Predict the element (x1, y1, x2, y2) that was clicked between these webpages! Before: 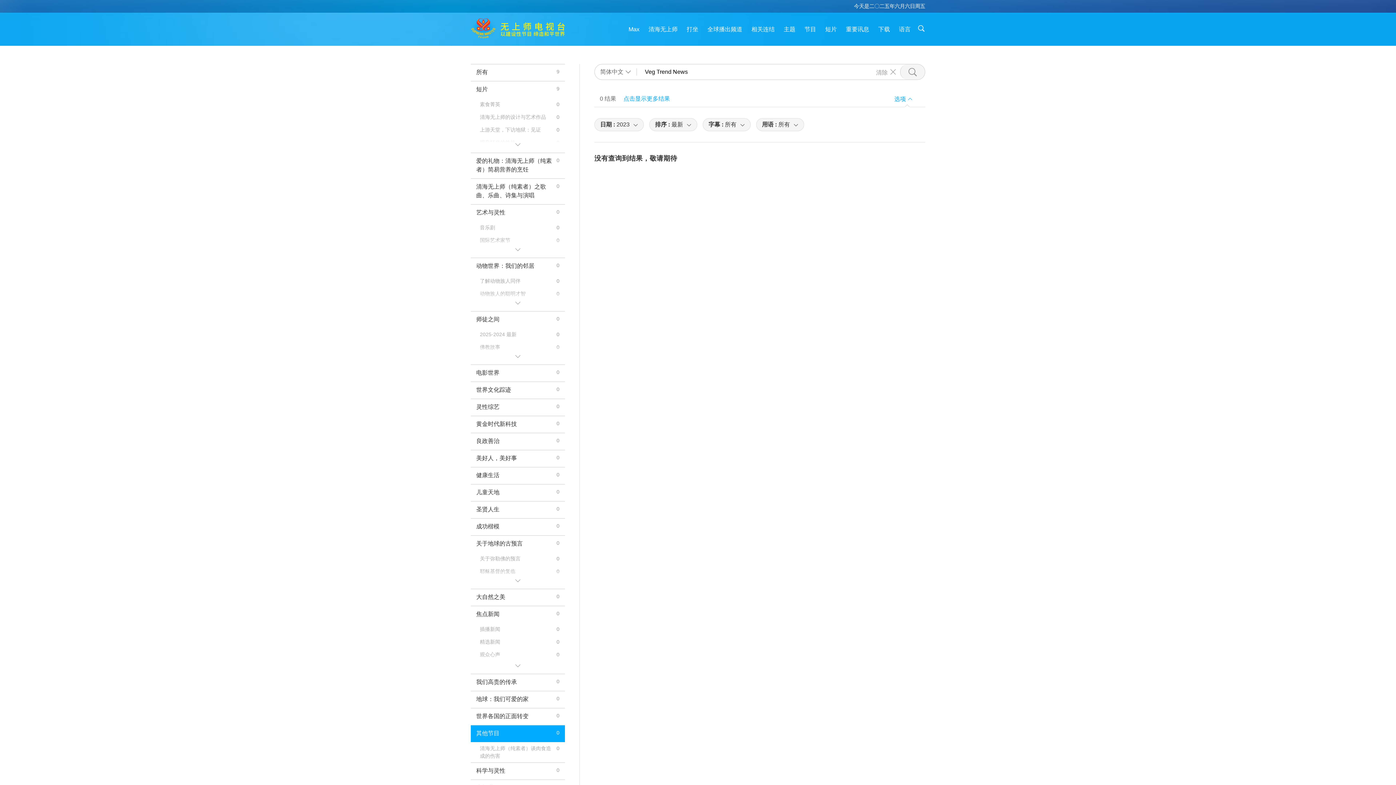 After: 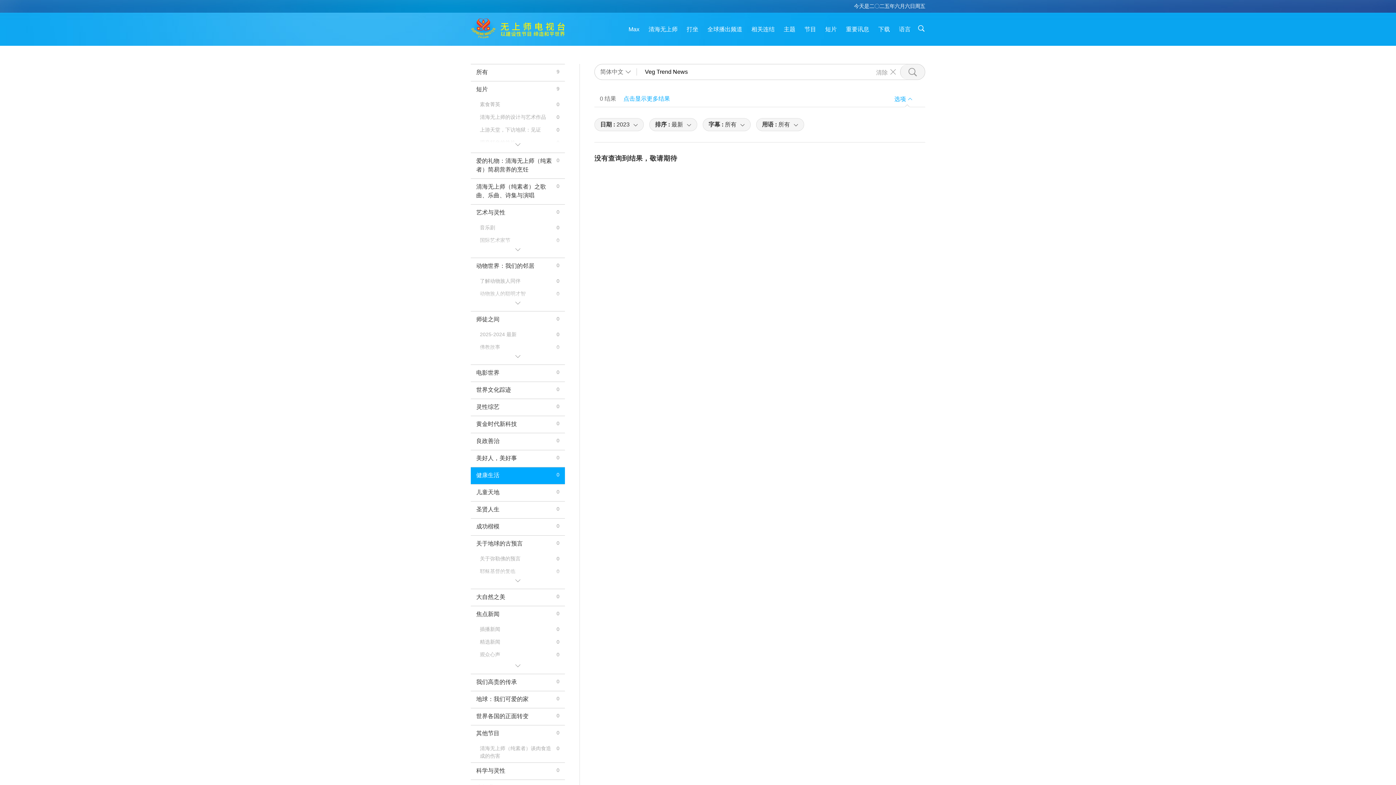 Action: bbox: (470, 467, 565, 484) label: 健康生活
0